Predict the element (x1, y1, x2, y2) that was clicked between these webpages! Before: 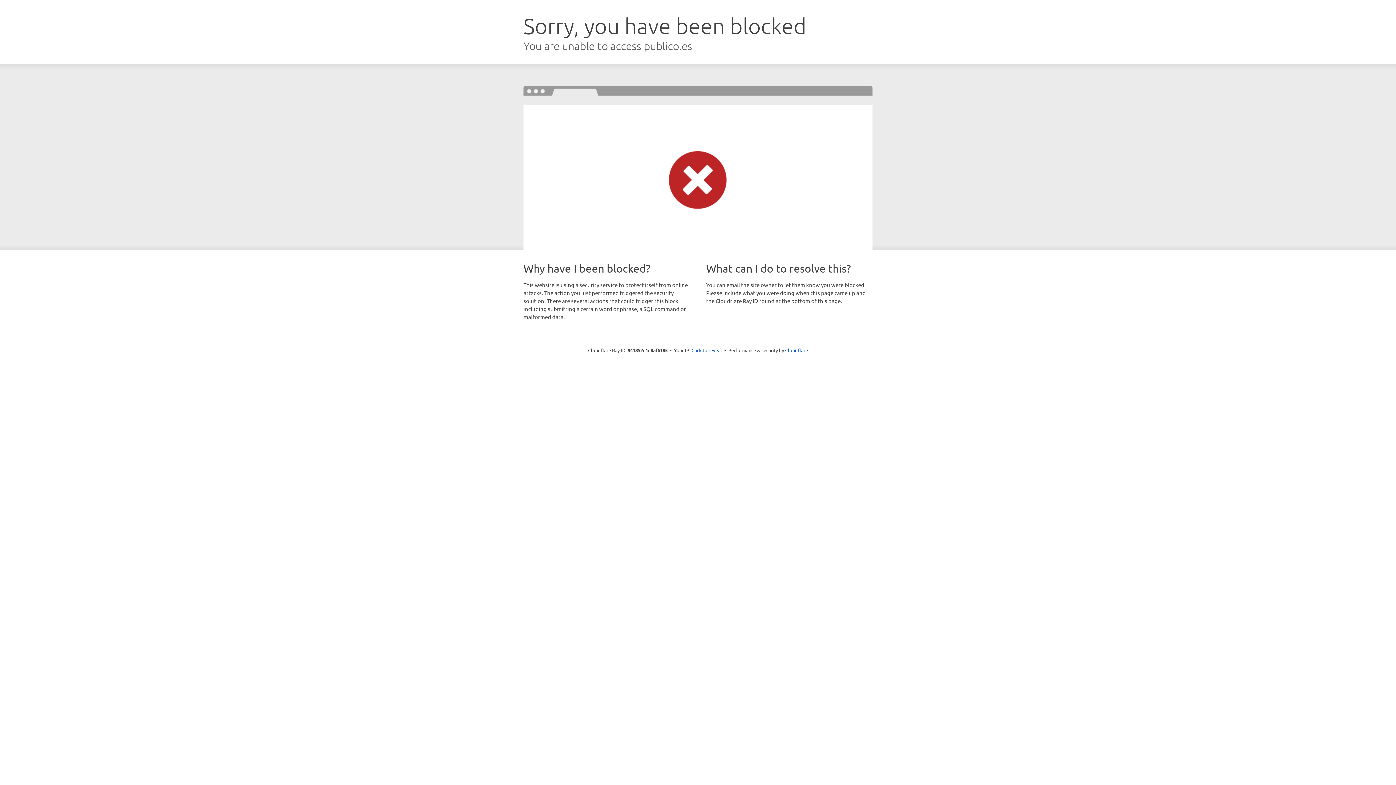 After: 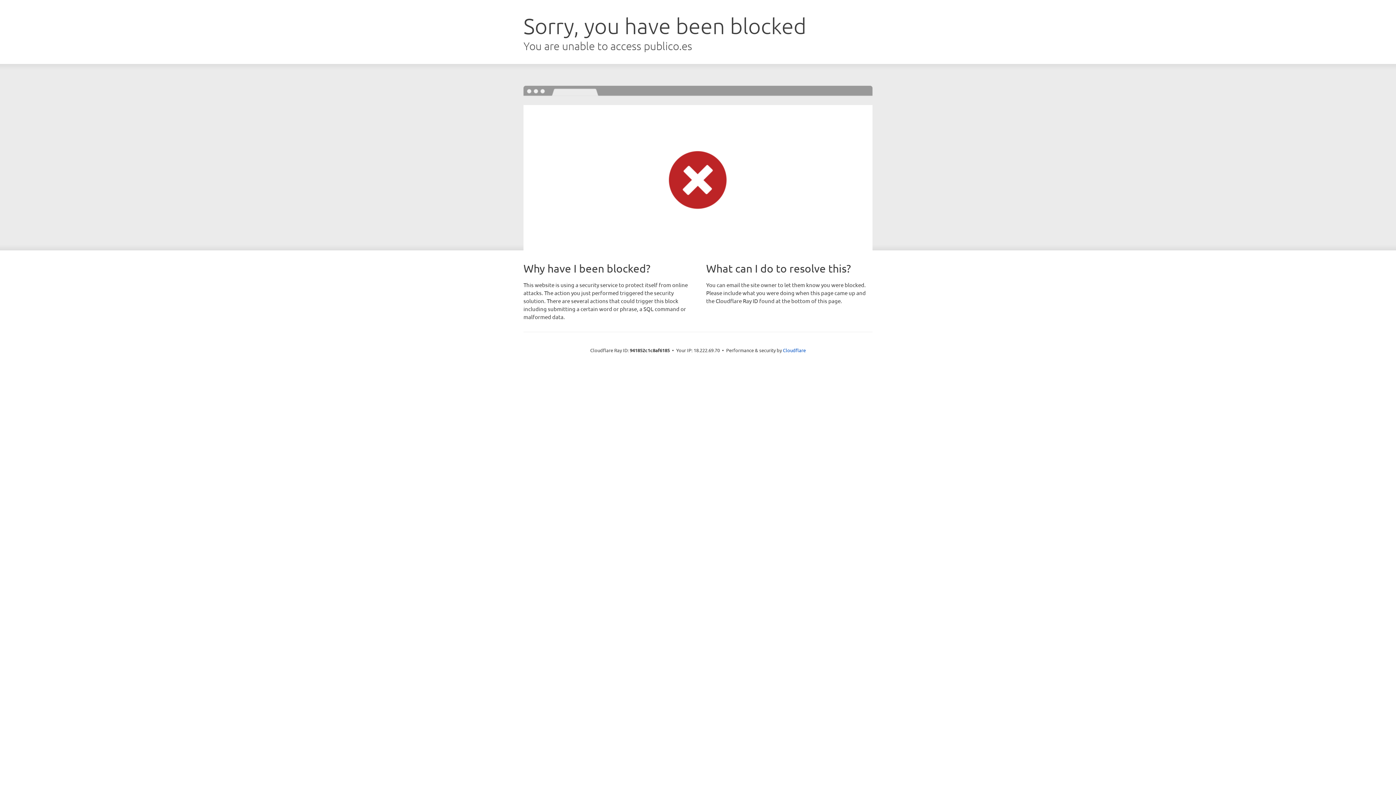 Action: bbox: (691, 346, 722, 353) label: Click to reveal